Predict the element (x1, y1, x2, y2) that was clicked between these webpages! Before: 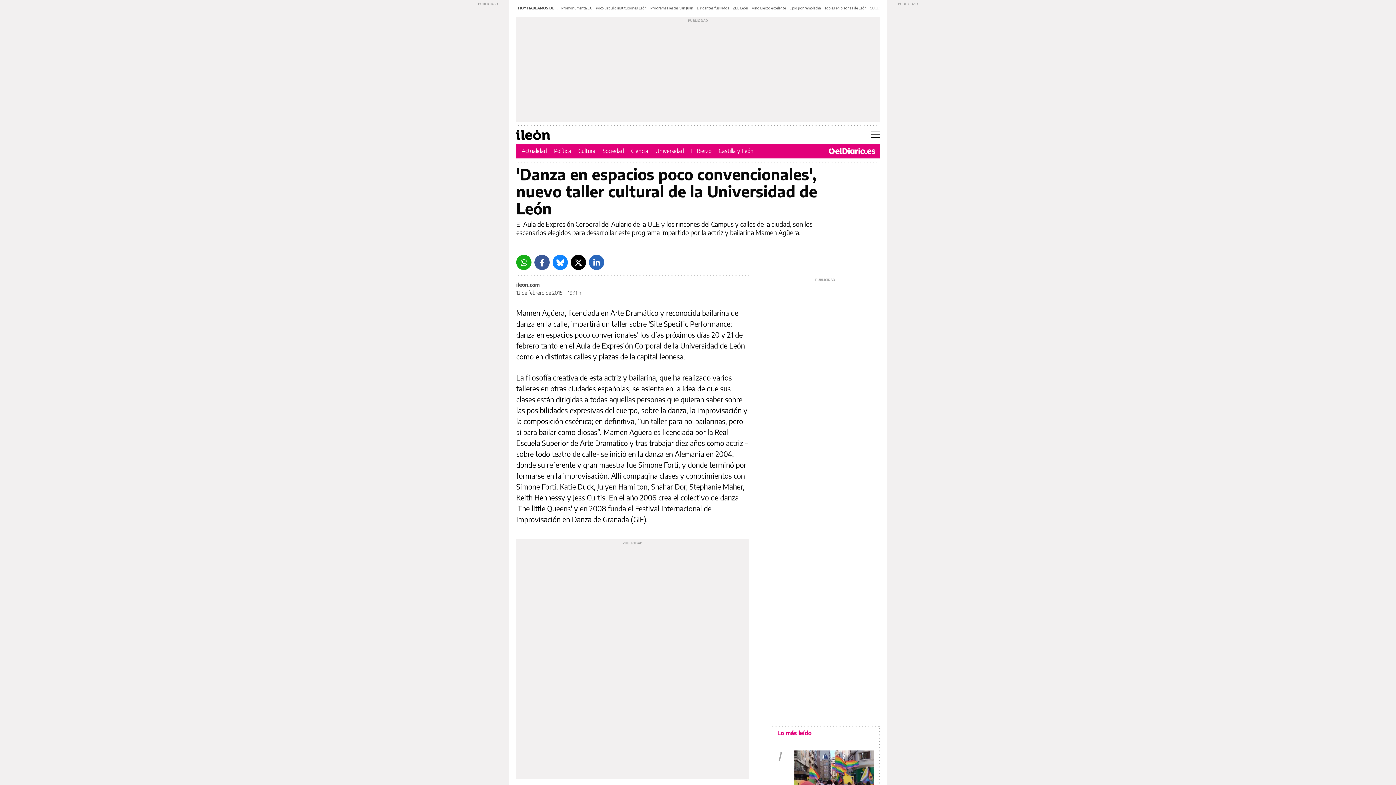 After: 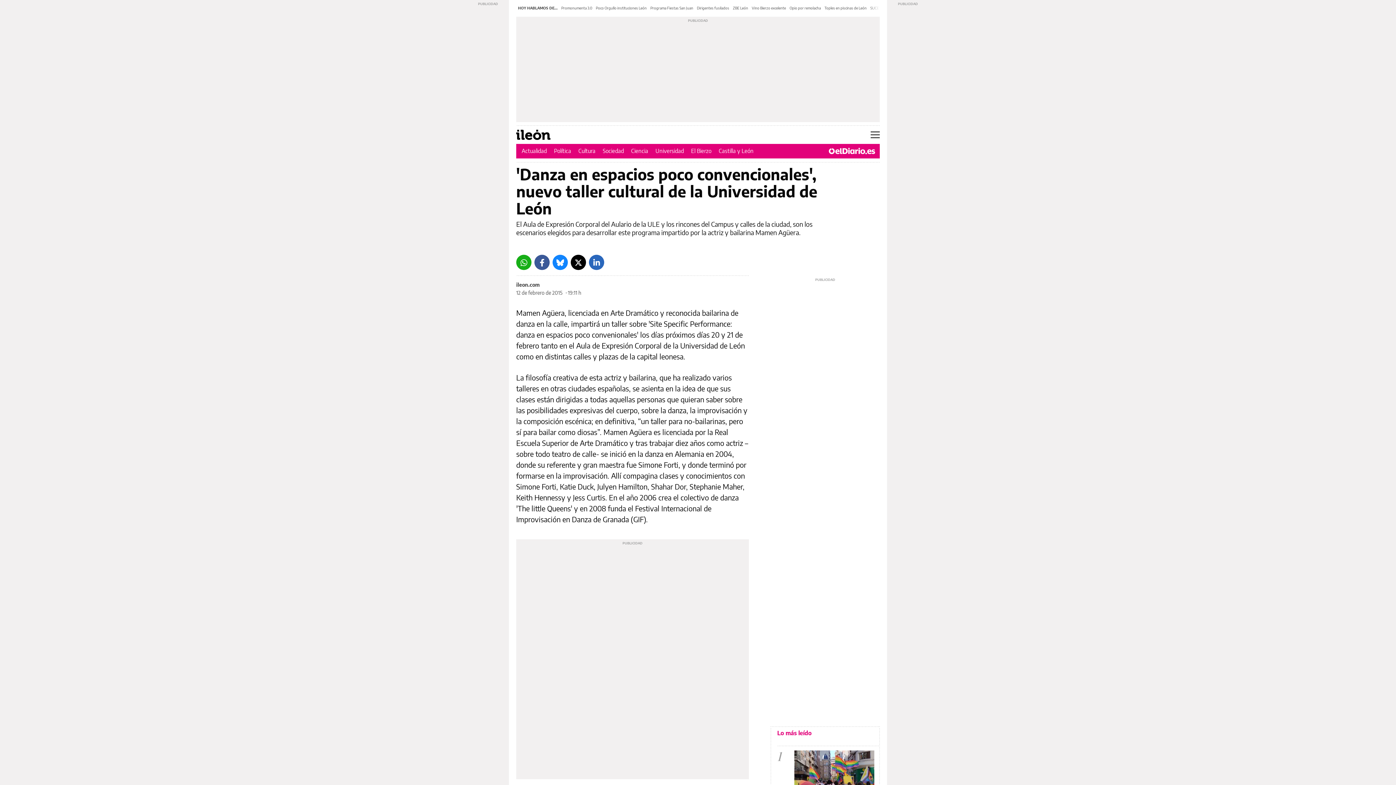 Action: label: Whatsapp bbox: (516, 254, 531, 270)